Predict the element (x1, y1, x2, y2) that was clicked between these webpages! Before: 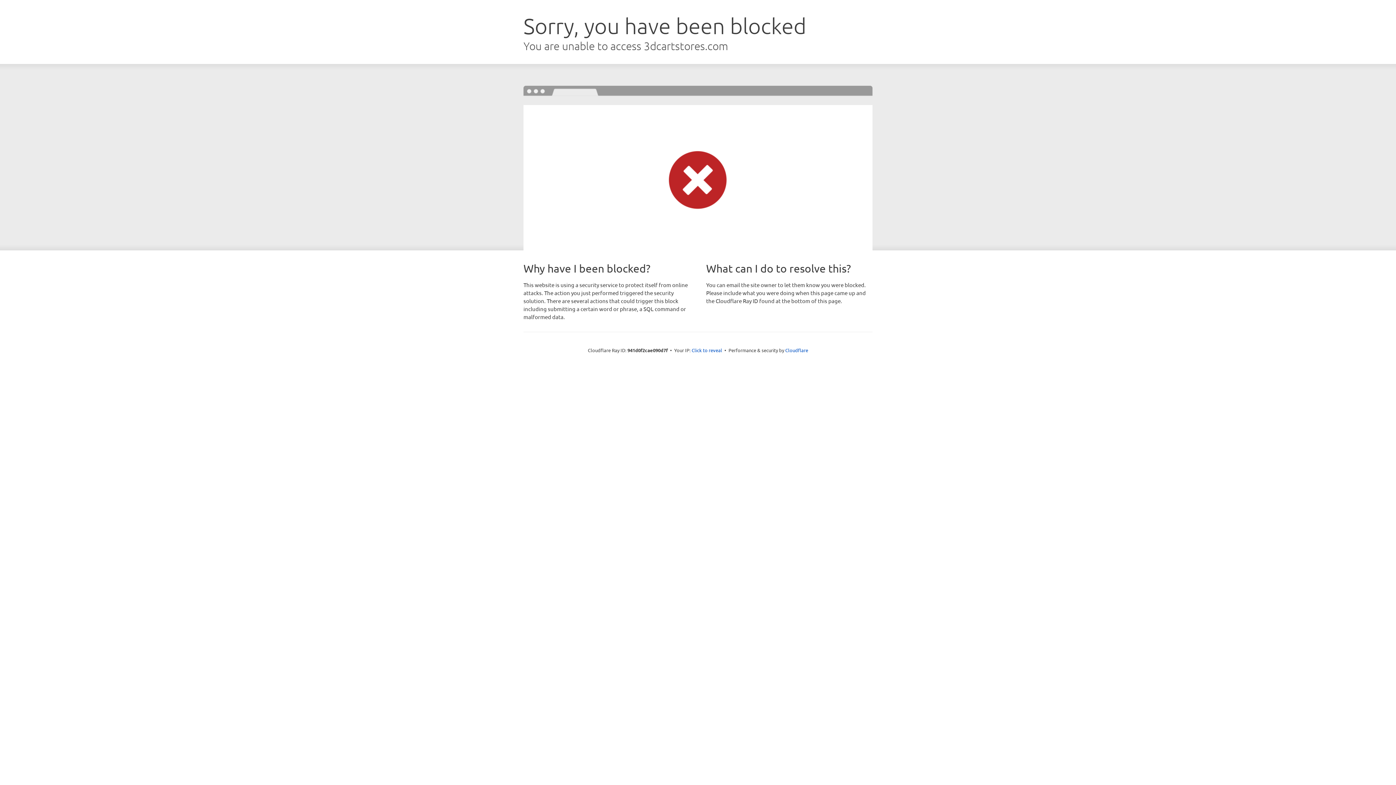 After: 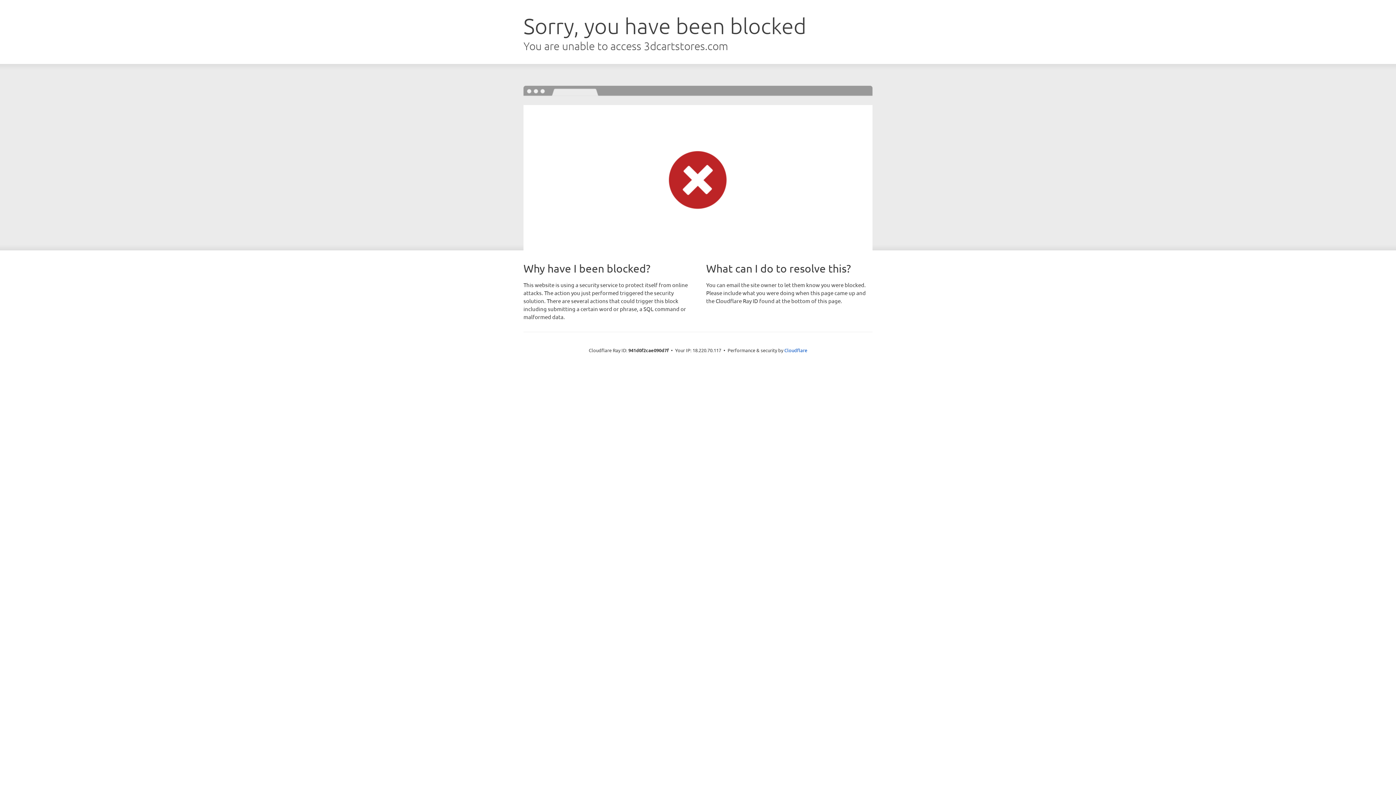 Action: bbox: (691, 346, 722, 353) label: Click to reveal